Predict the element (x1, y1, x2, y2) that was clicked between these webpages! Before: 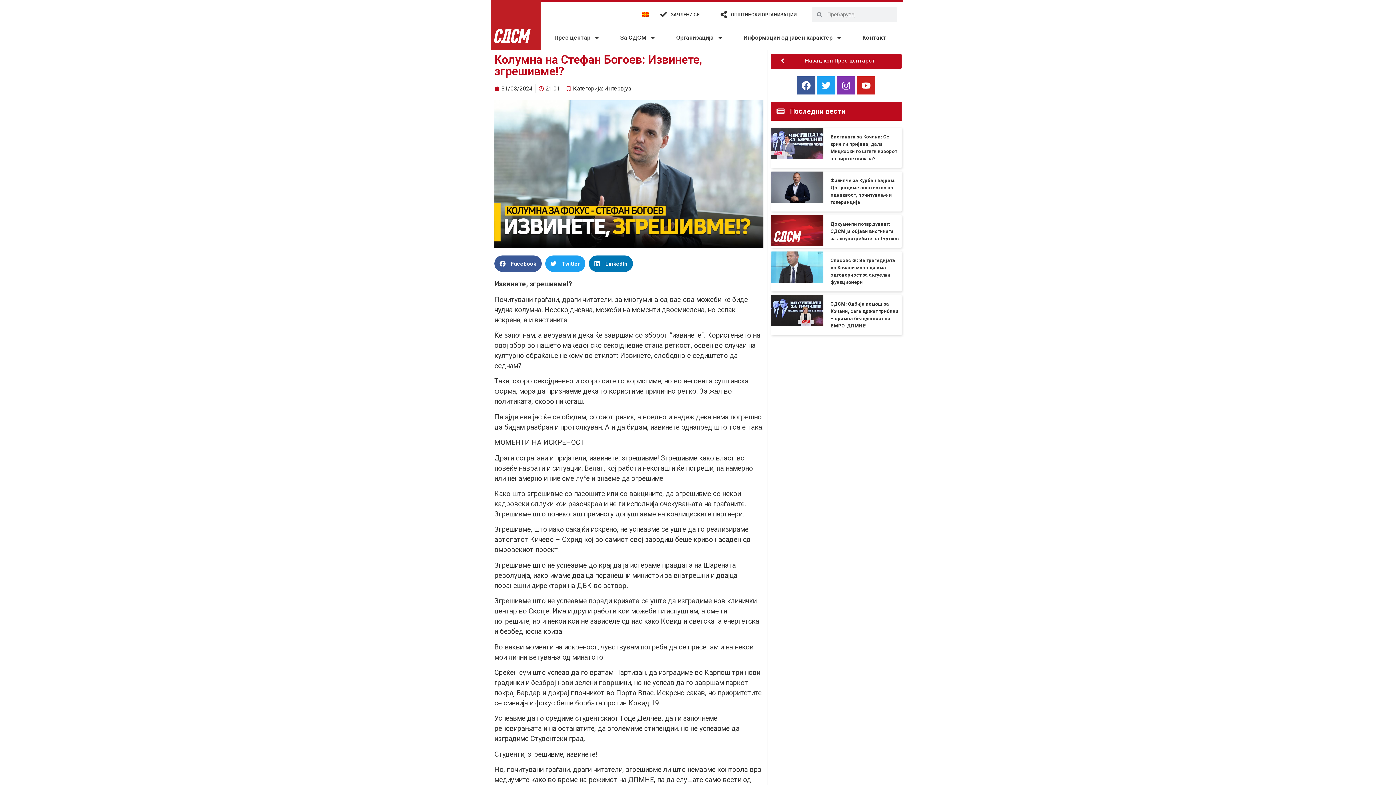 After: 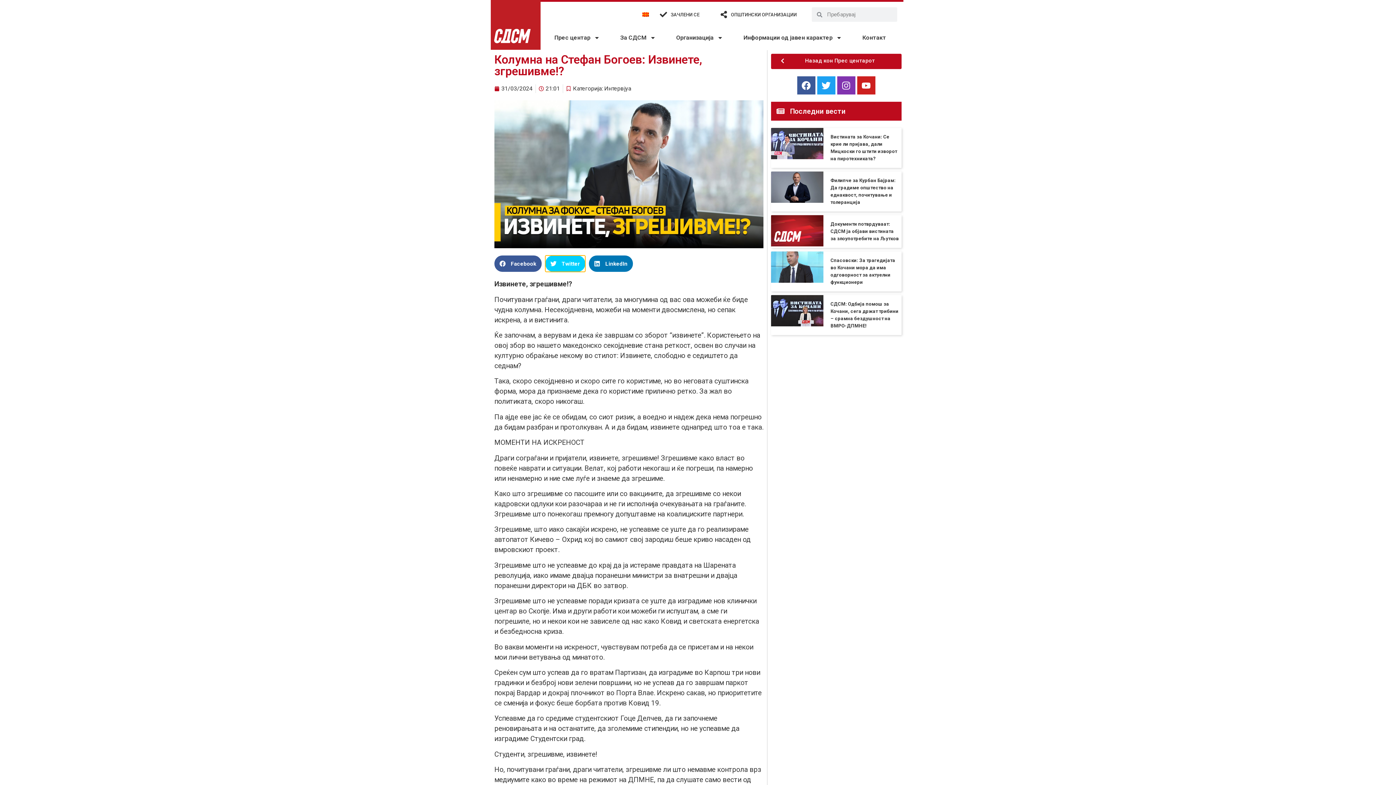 Action: label: Share on twitter bbox: (545, 255, 585, 272)